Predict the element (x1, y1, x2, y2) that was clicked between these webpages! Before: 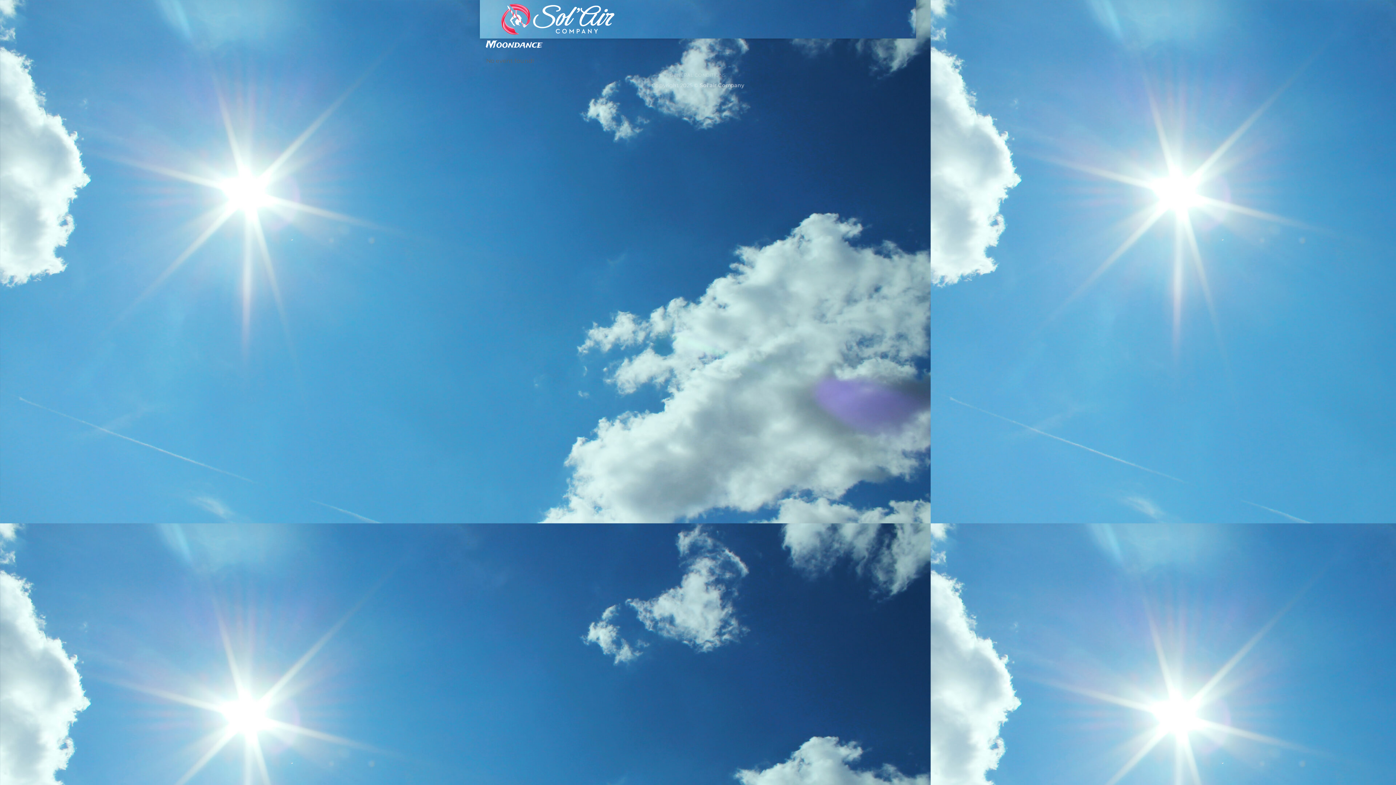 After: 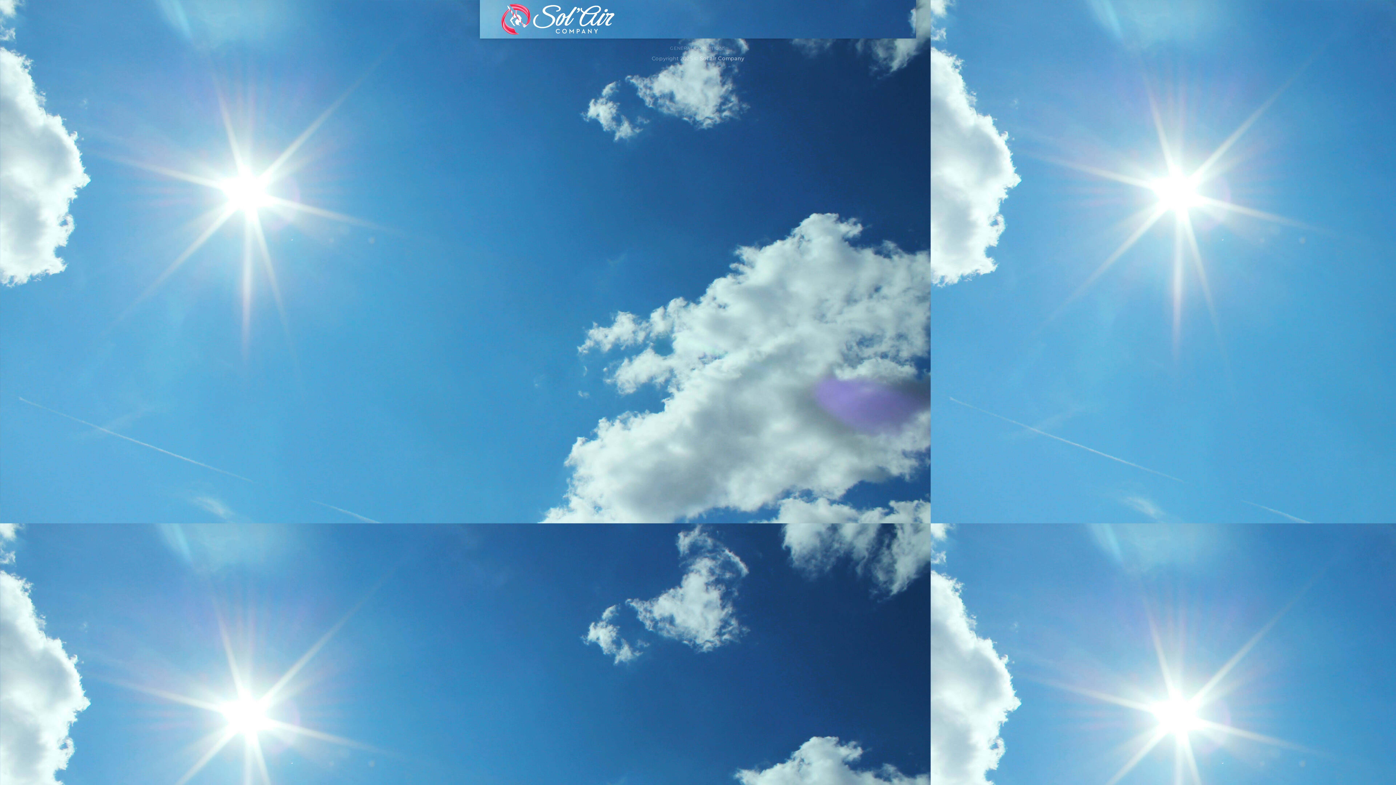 Action: label: GENERAL CONDITIONS bbox: (670, 72, 726, 77)